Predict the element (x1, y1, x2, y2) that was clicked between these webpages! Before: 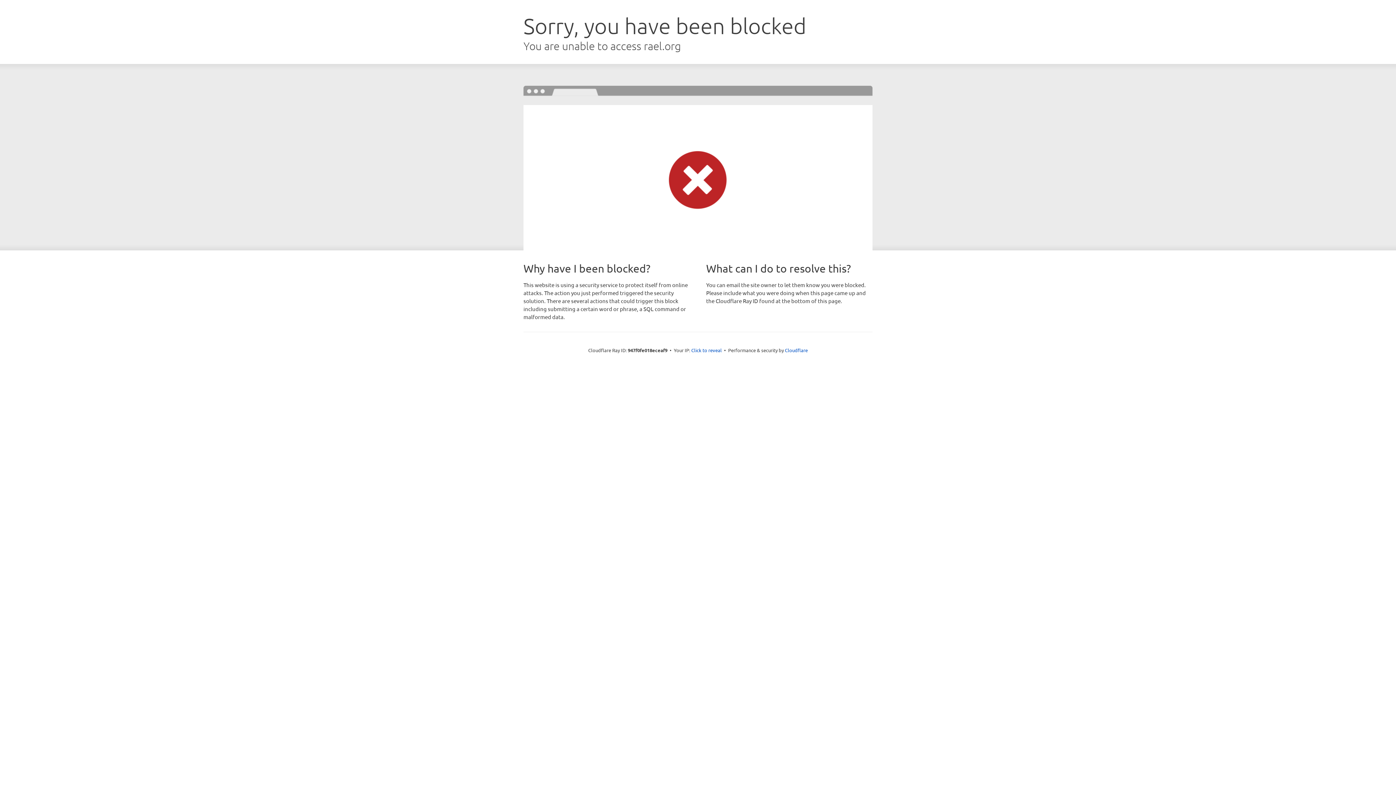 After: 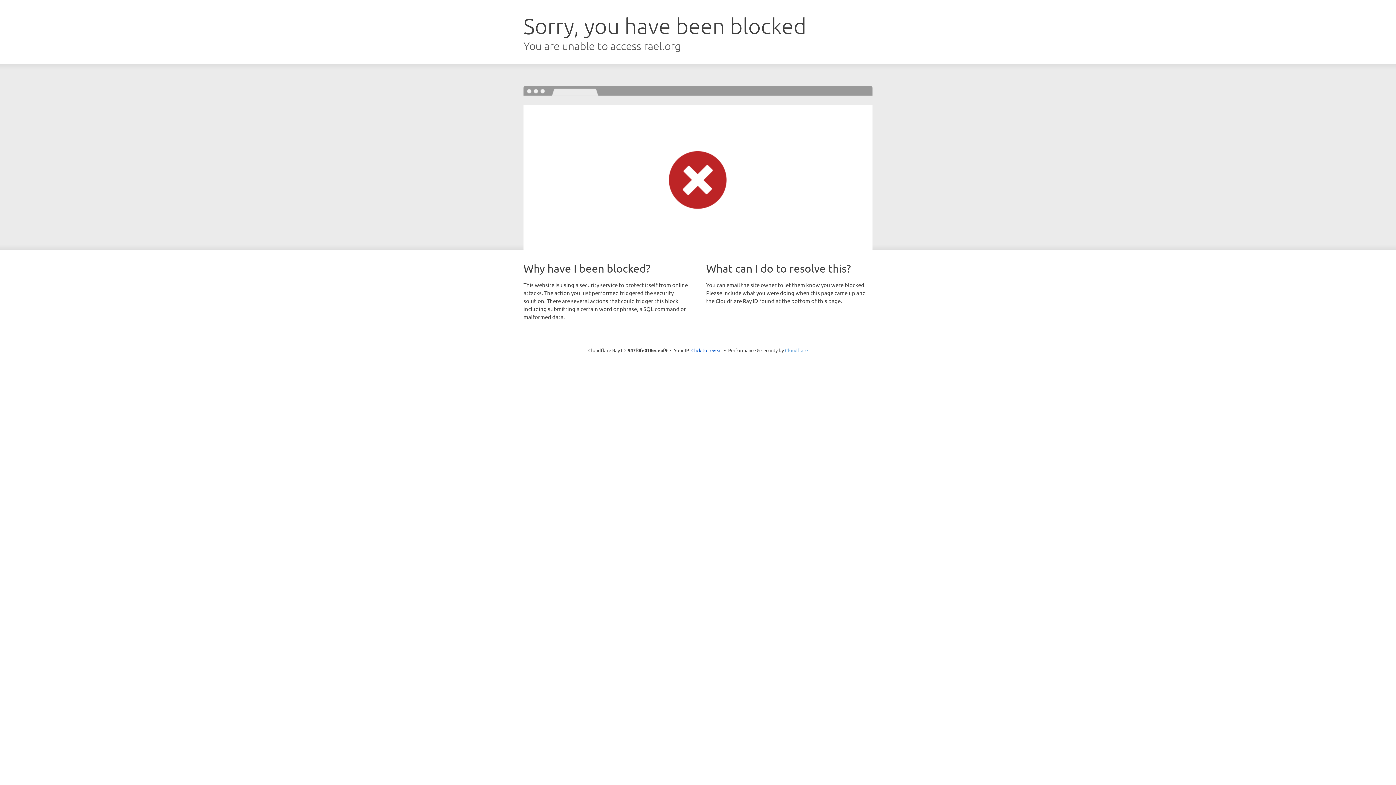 Action: label: Cloudflare bbox: (785, 347, 808, 353)